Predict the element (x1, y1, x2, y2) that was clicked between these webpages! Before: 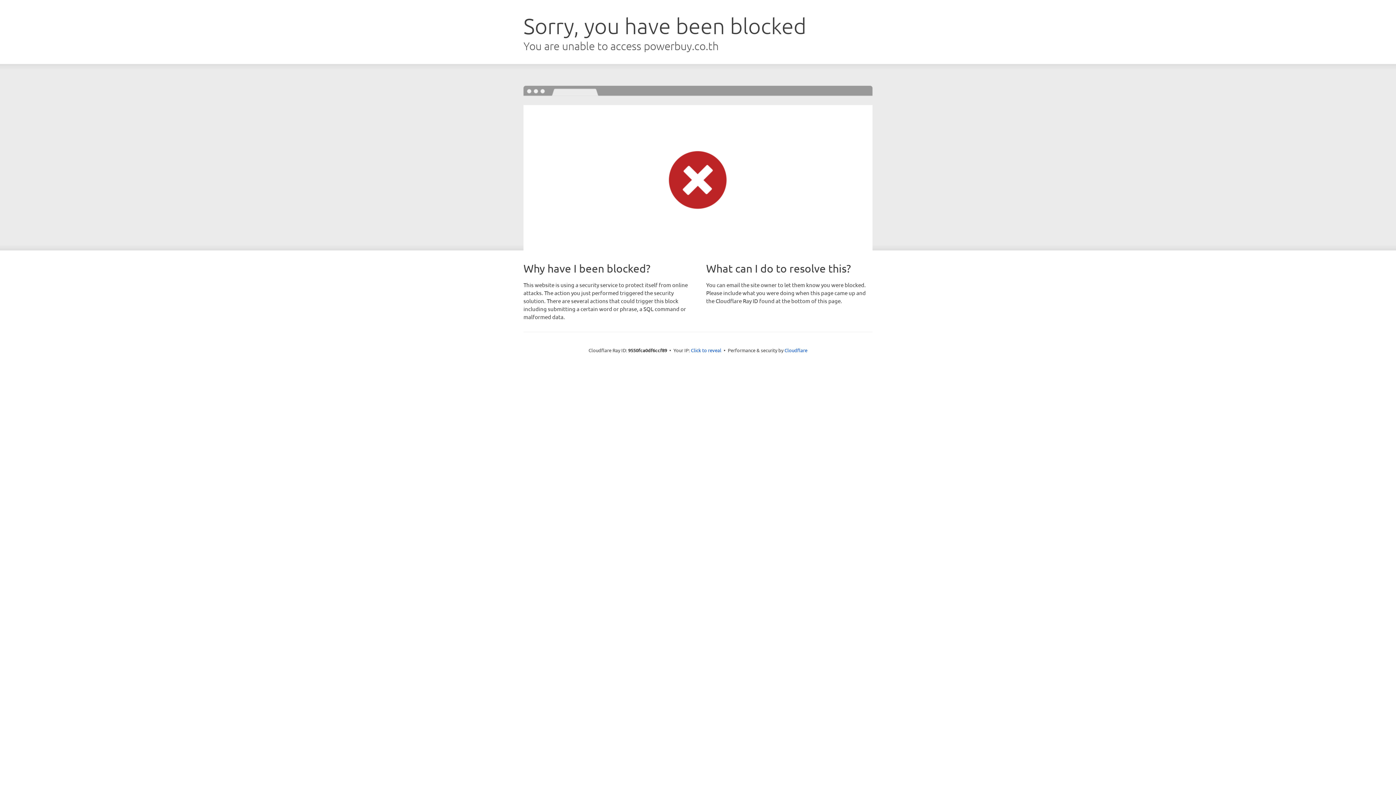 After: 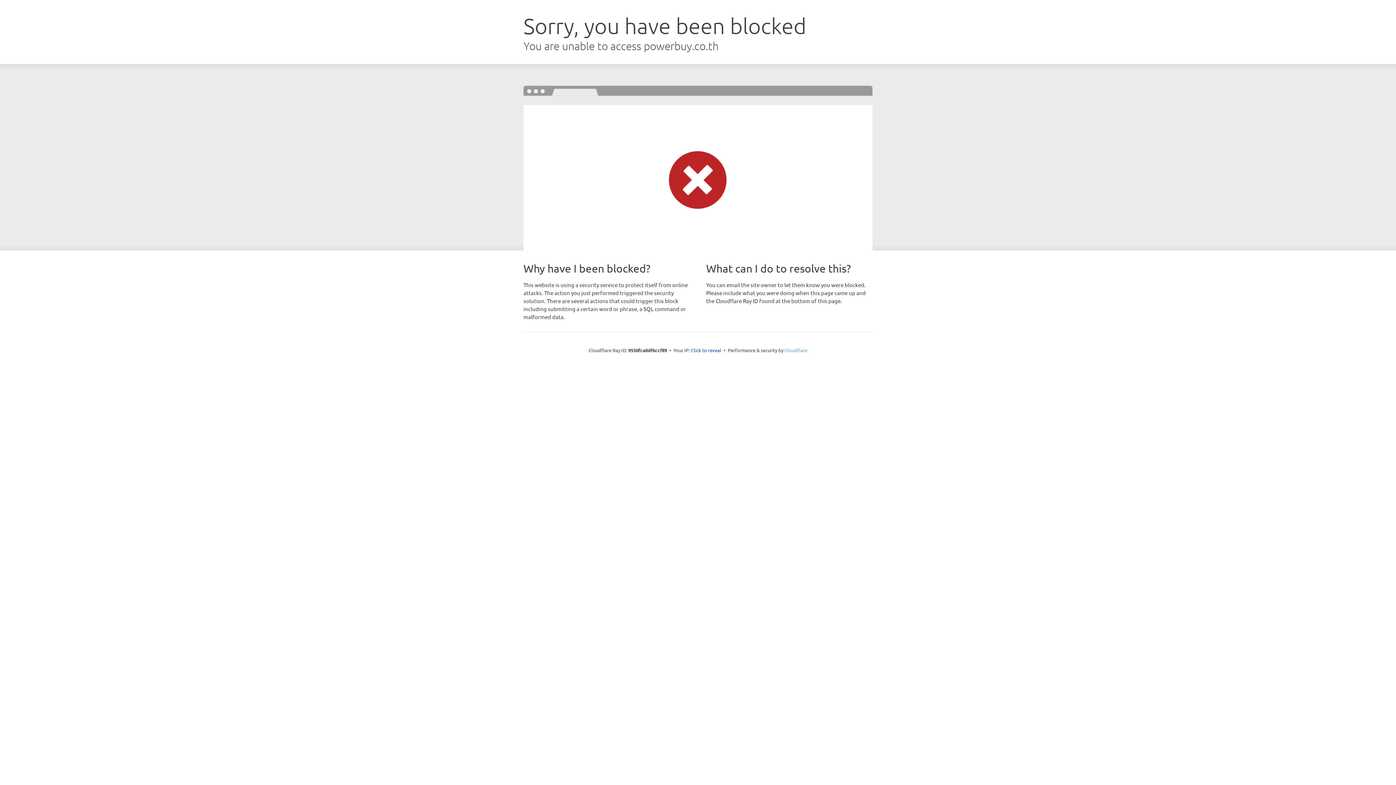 Action: label: Cloudflare bbox: (784, 347, 807, 353)